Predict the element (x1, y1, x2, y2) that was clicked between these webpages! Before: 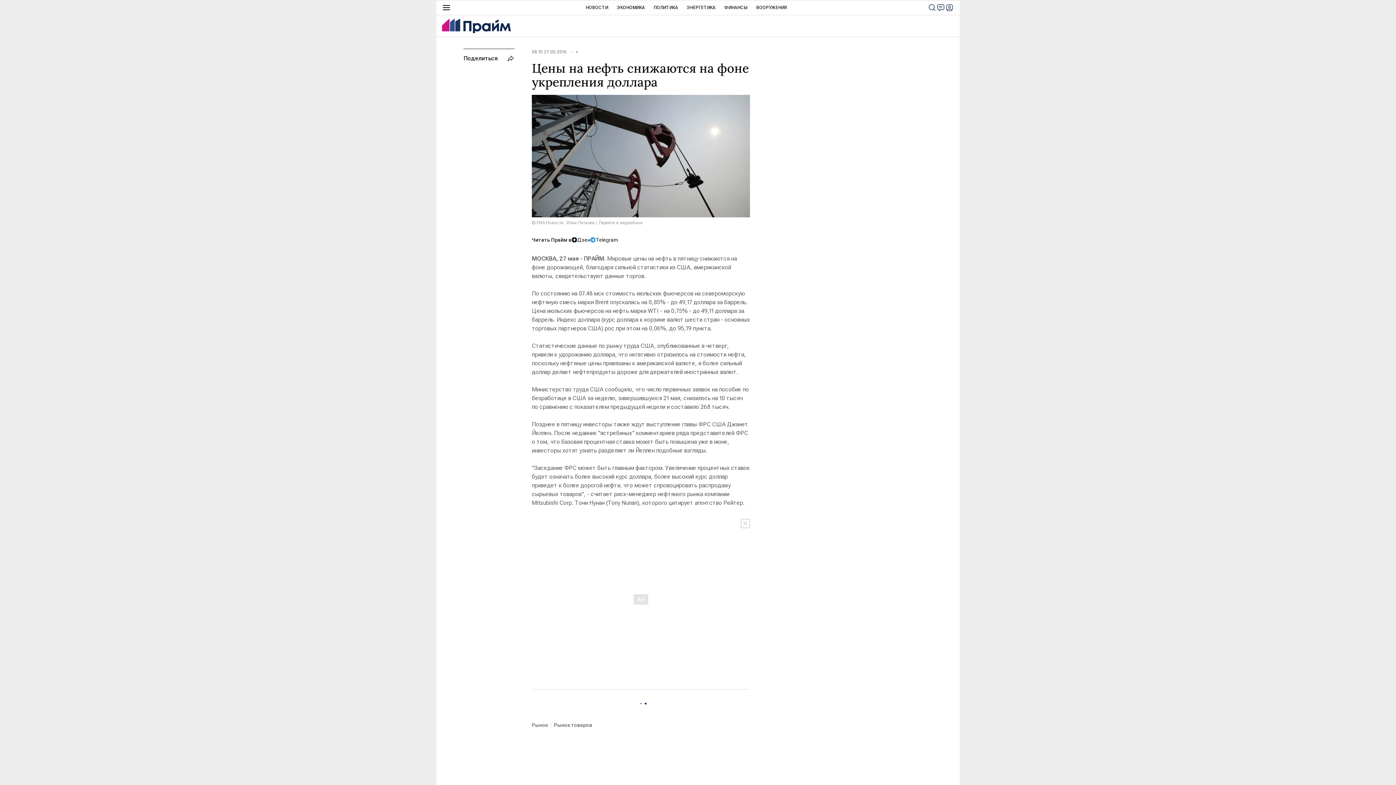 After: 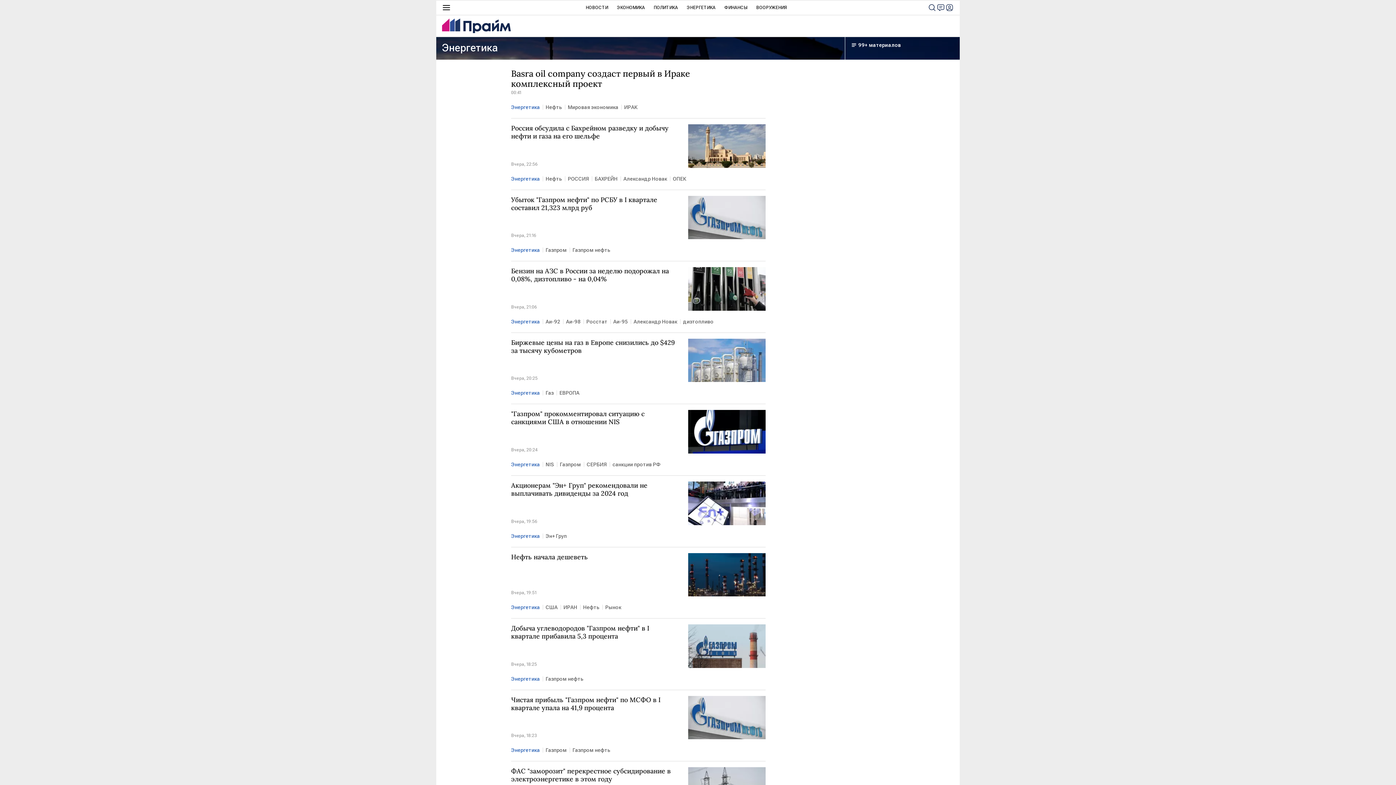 Action: label: ЭНЕРГЕТИКА bbox: (686, 0, 715, 14)